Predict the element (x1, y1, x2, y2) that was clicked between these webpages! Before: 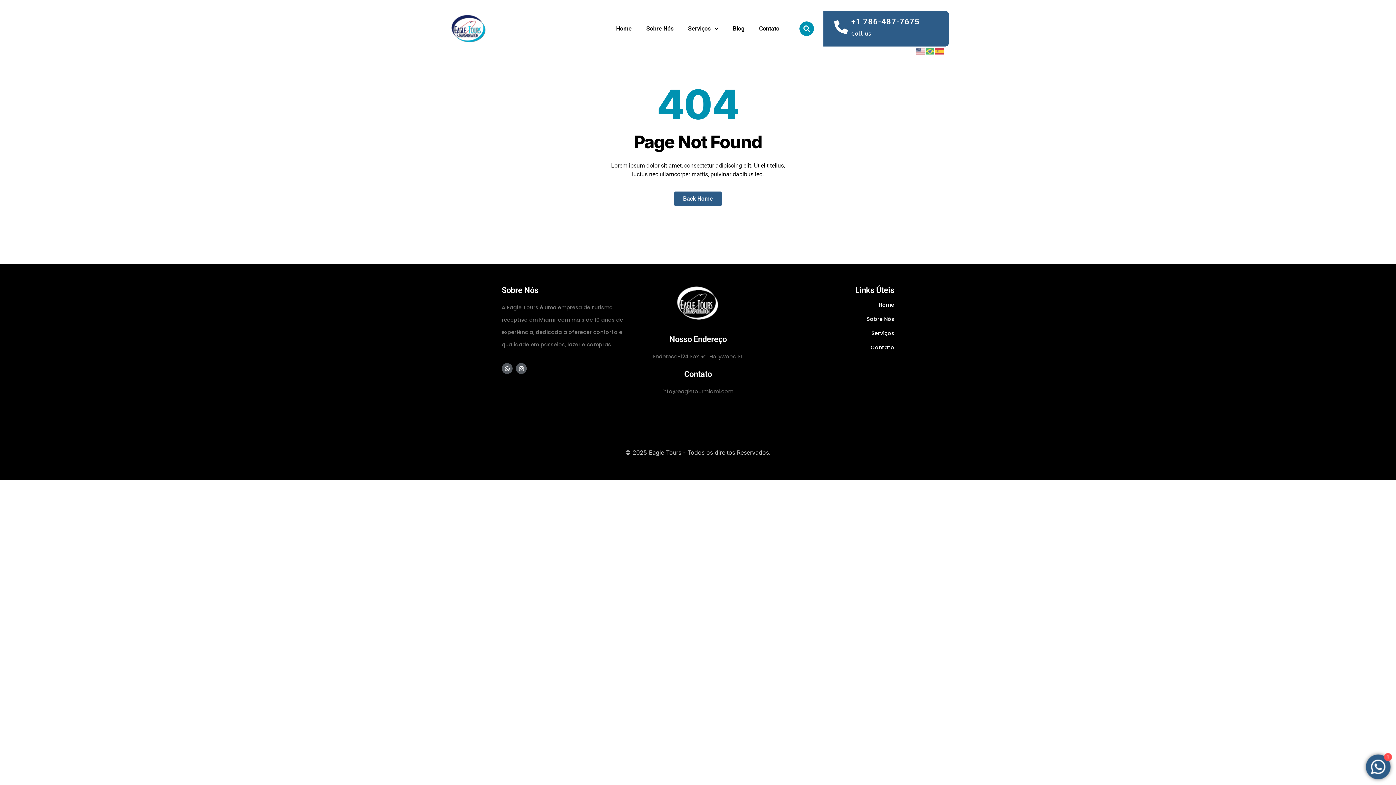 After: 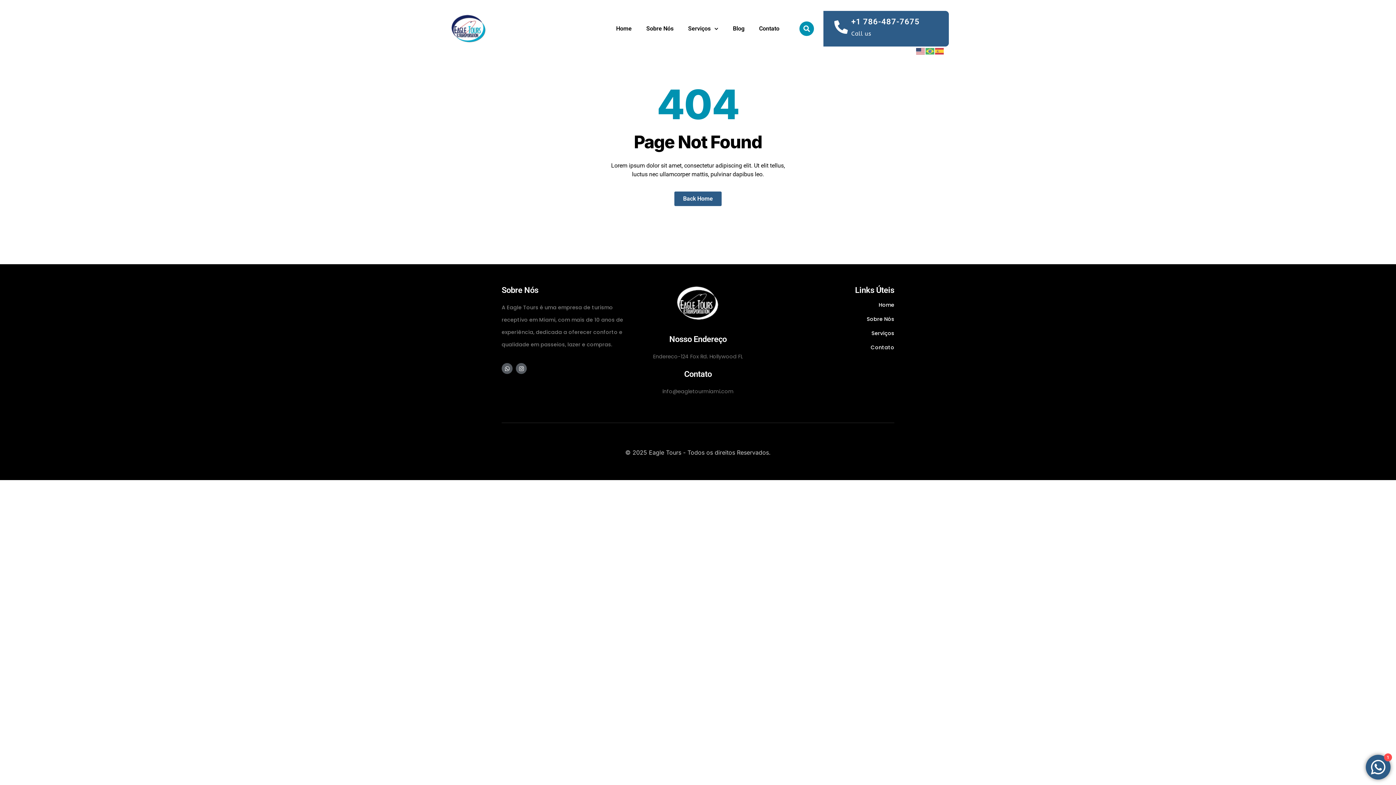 Action: bbox: (916, 47, 925, 54)